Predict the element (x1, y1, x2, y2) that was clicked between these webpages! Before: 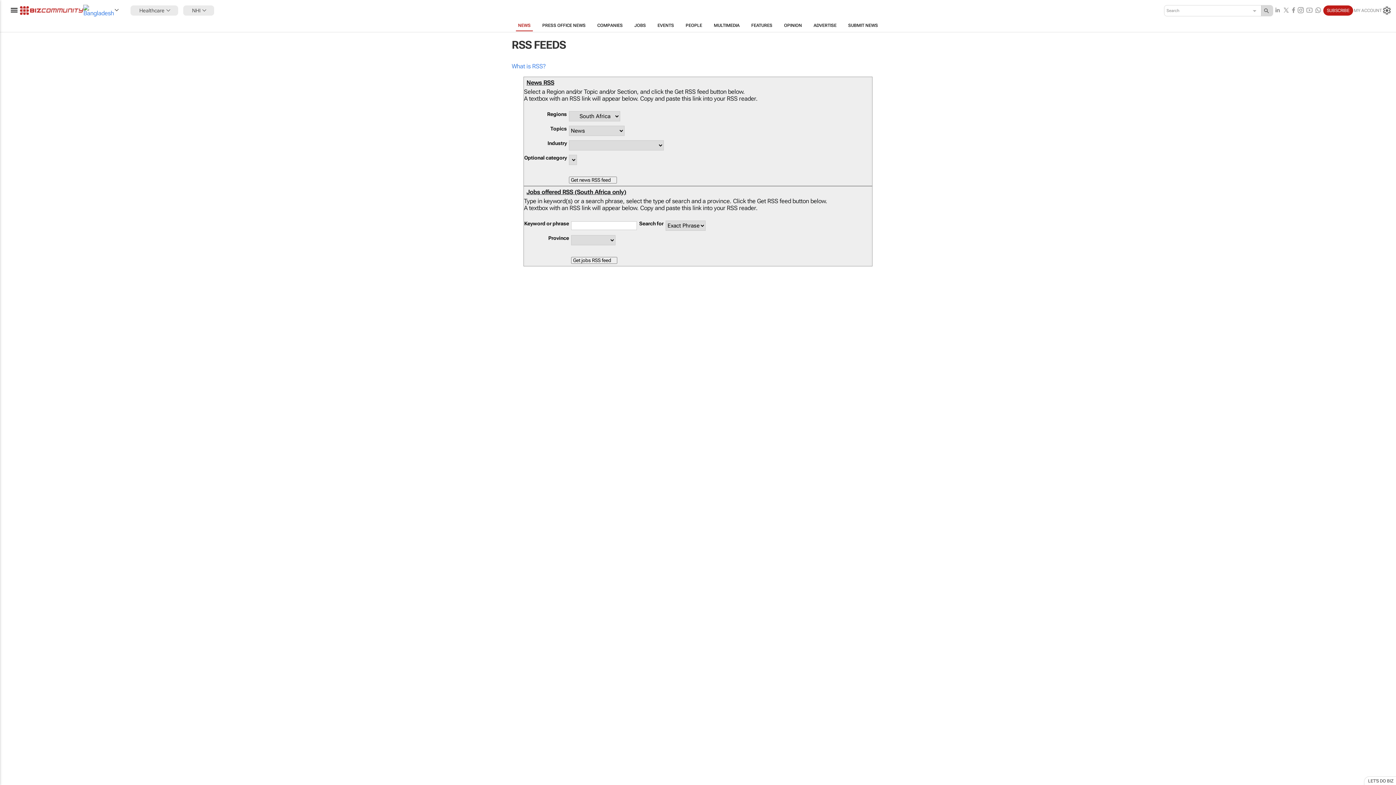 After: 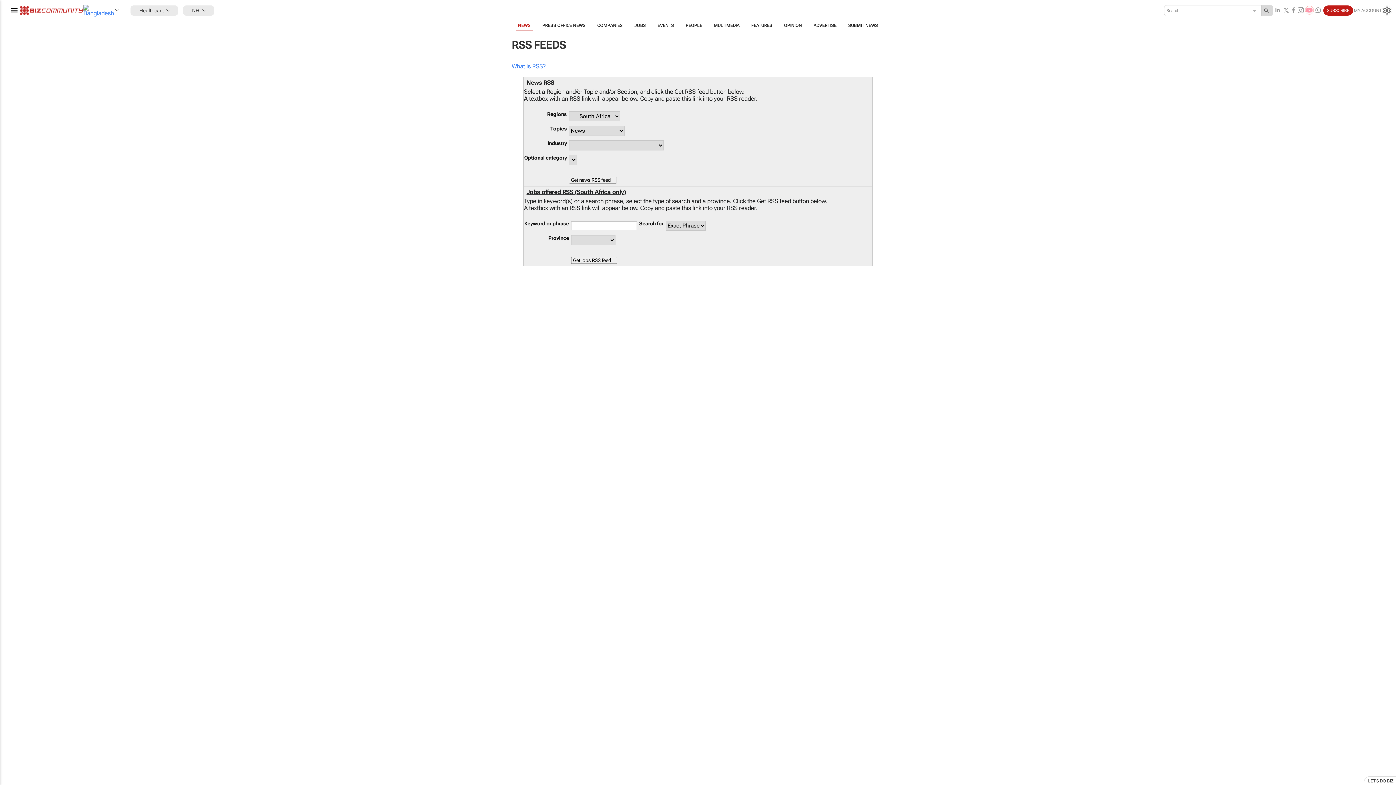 Action: bbox: (1305, 5, 1314, 15)